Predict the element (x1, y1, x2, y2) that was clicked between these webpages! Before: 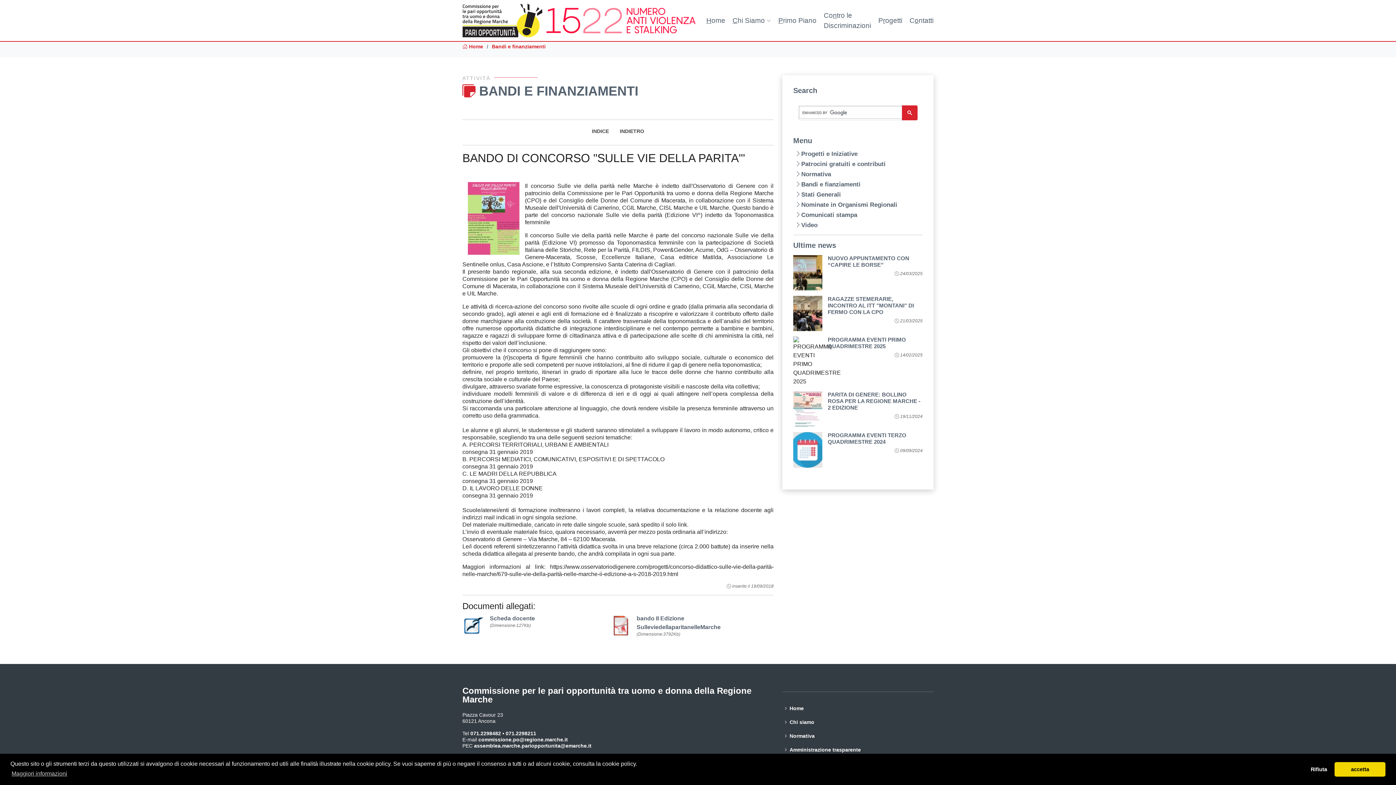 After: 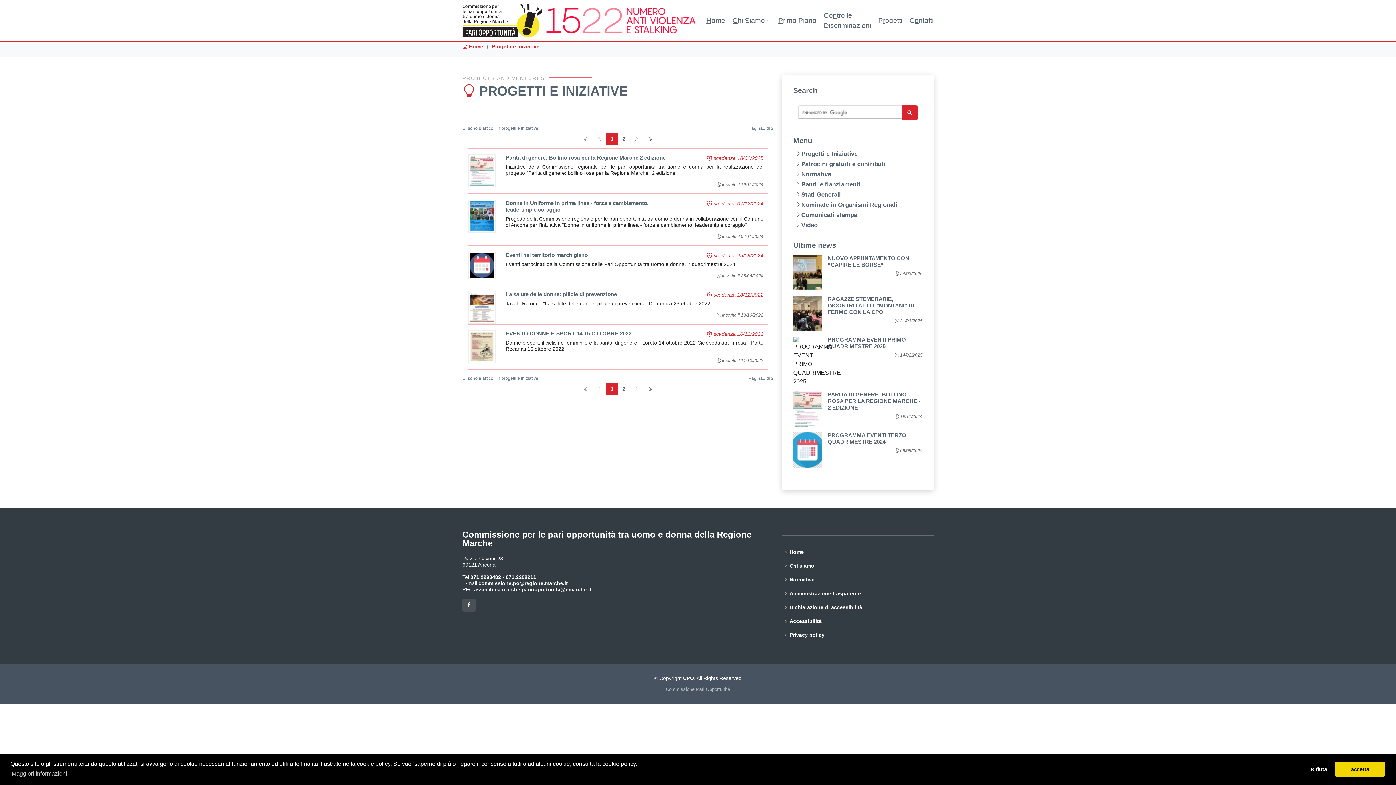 Action: bbox: (795, 150, 857, 157) label: Progetti e Iniziative